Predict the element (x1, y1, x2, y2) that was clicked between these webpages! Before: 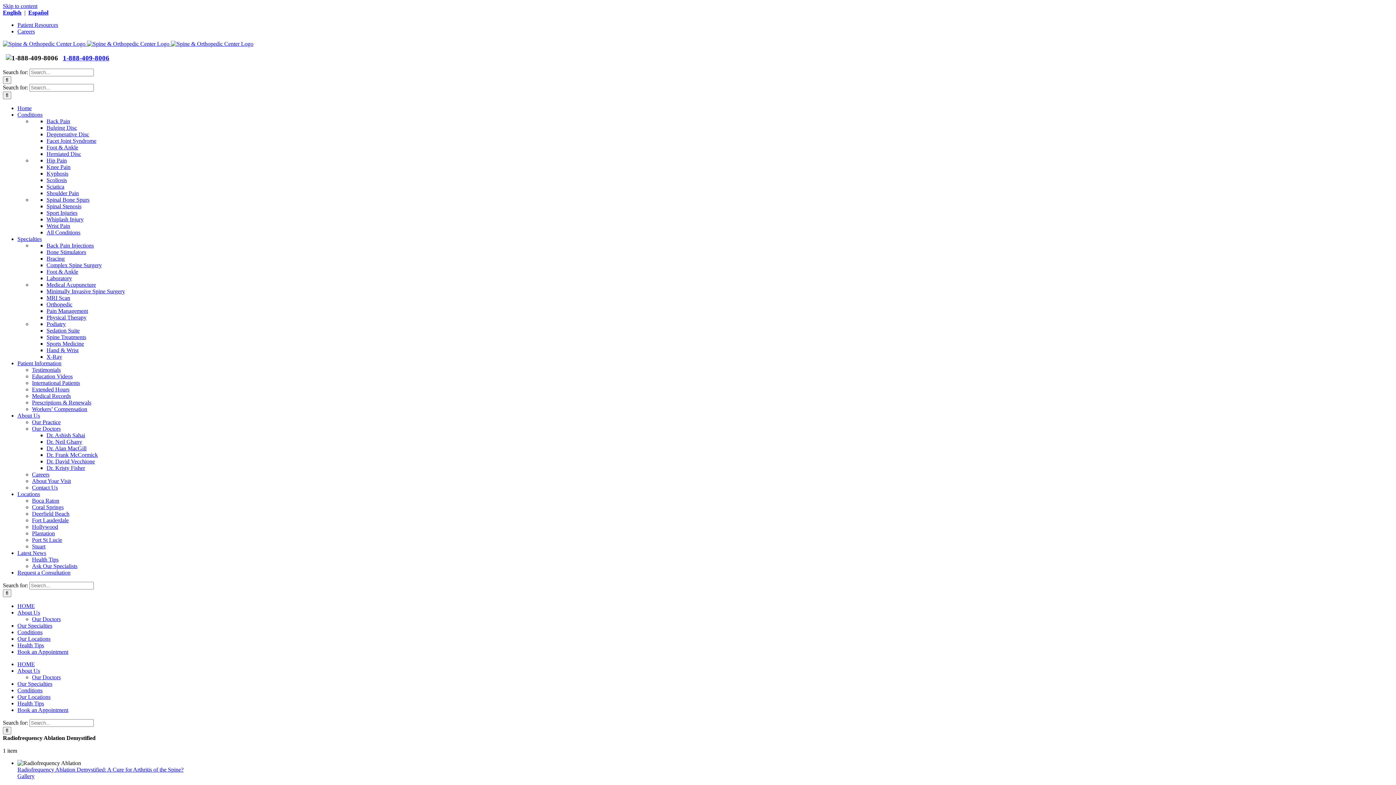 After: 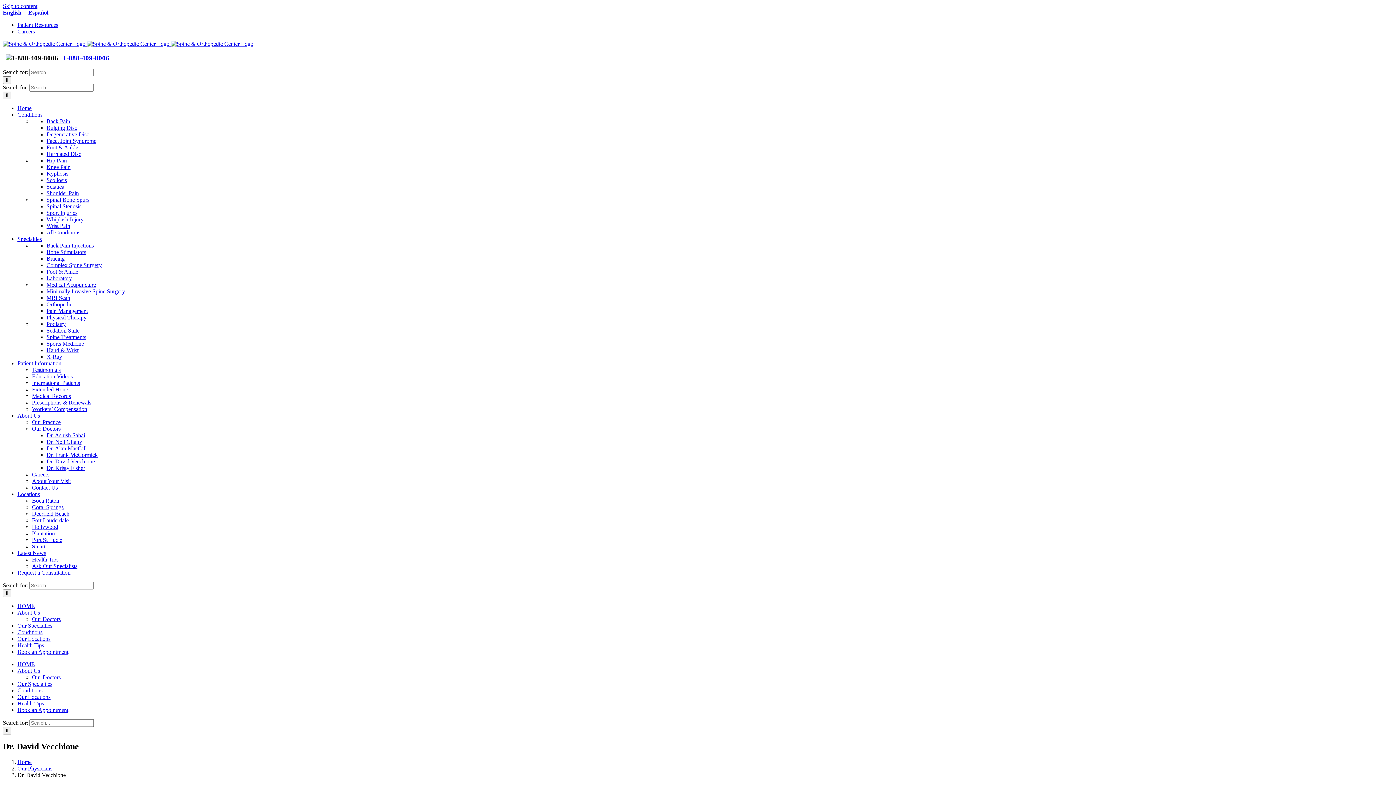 Action: label: Dr. David Vecchione bbox: (46, 458, 94, 464)